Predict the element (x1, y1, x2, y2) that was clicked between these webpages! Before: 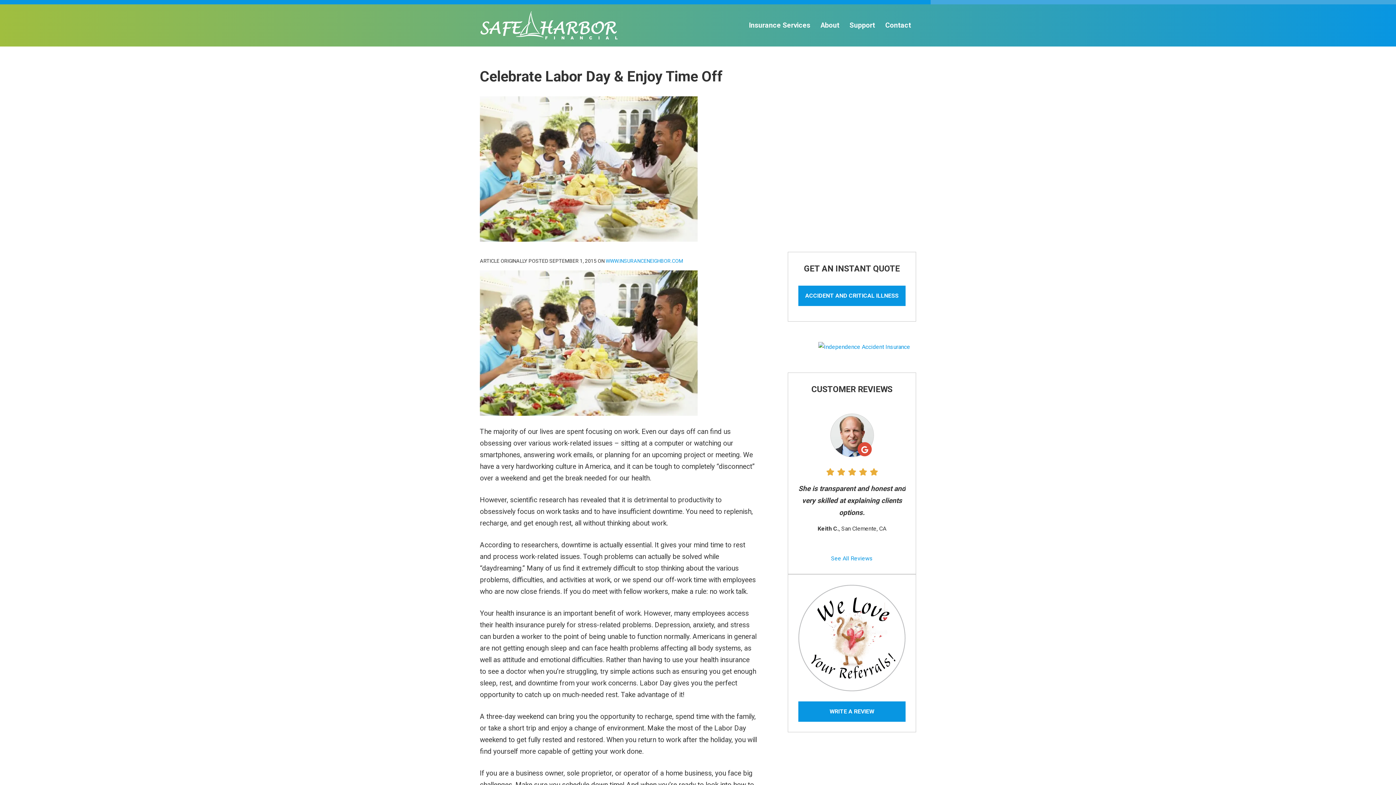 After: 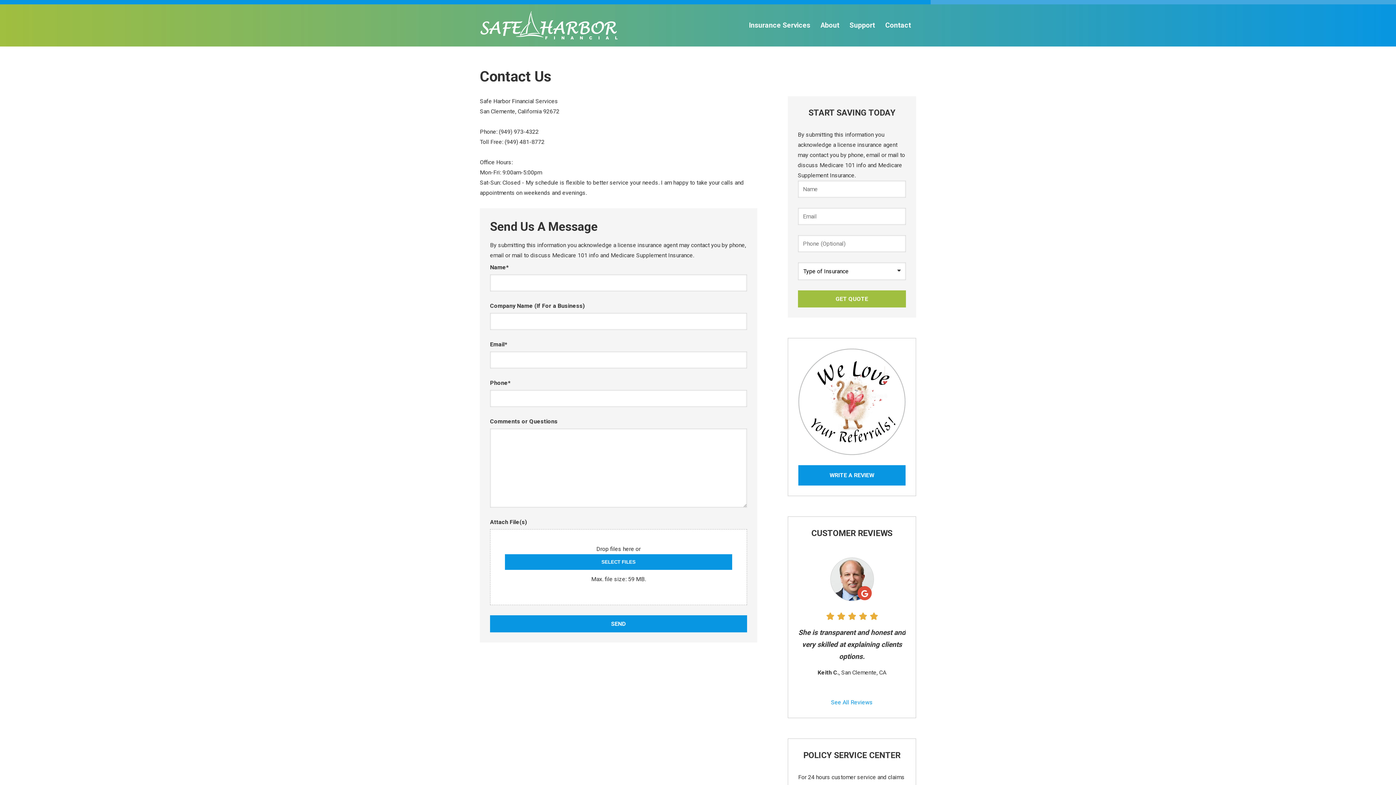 Action: bbox: (880, 14, 916, 36) label: Contact